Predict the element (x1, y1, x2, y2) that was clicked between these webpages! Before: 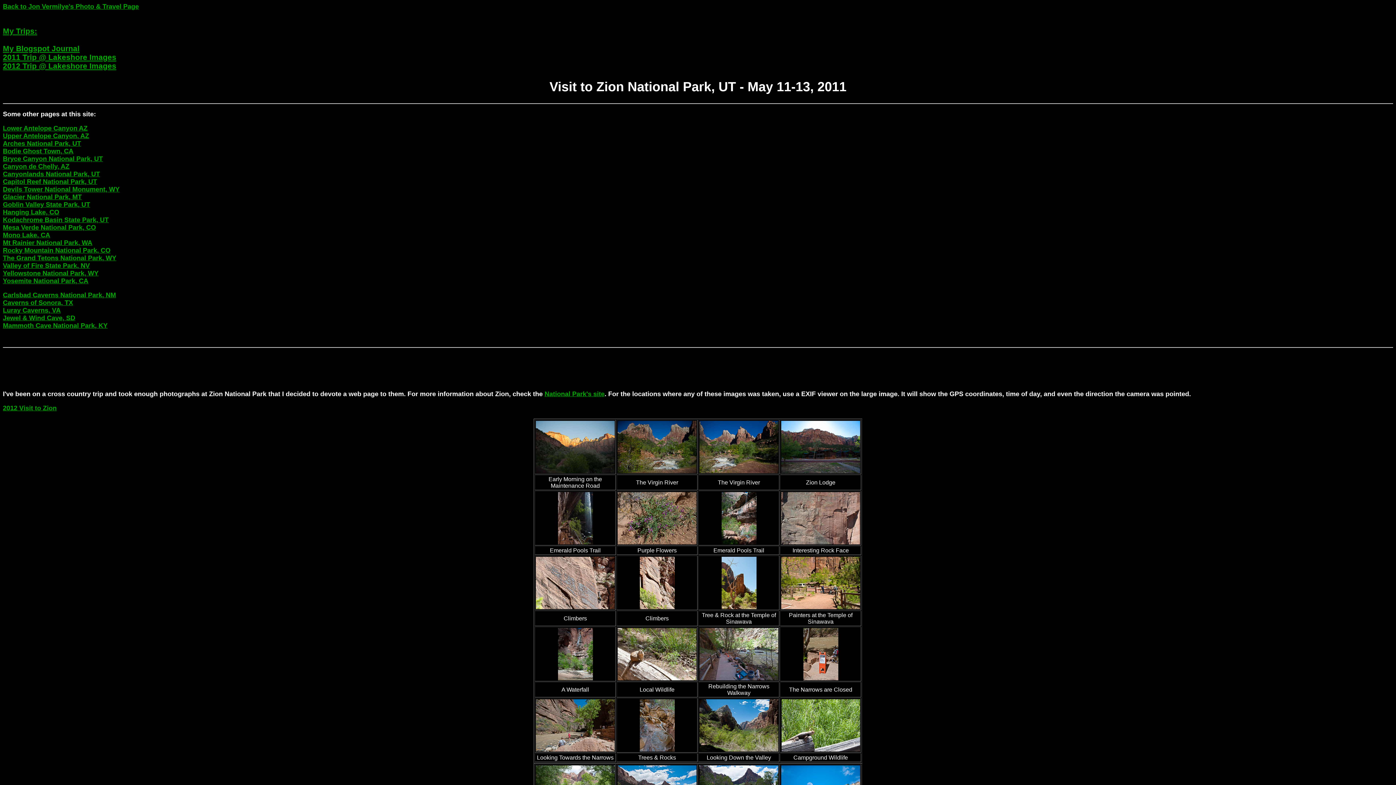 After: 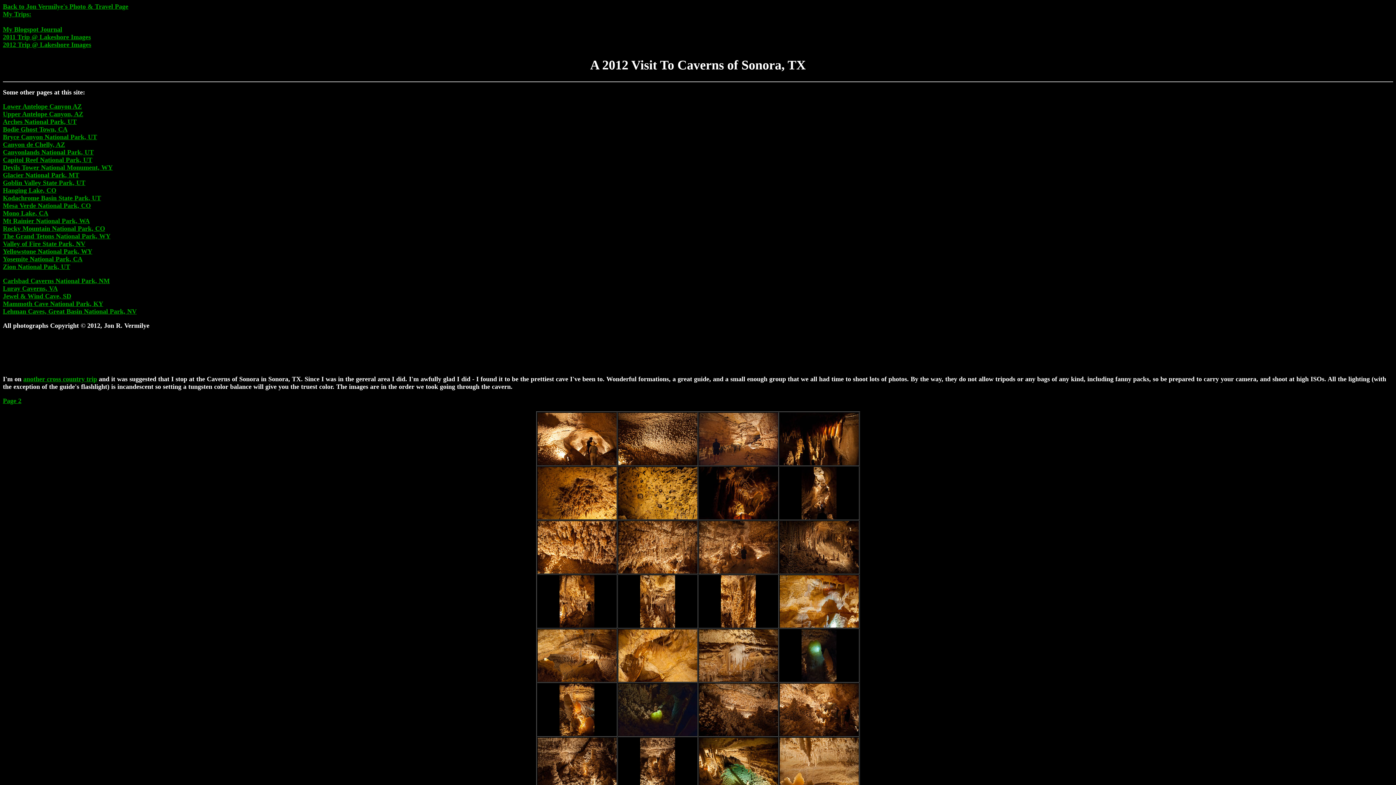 Action: bbox: (2, 299, 73, 306) label: Caverns of Sonora, TX